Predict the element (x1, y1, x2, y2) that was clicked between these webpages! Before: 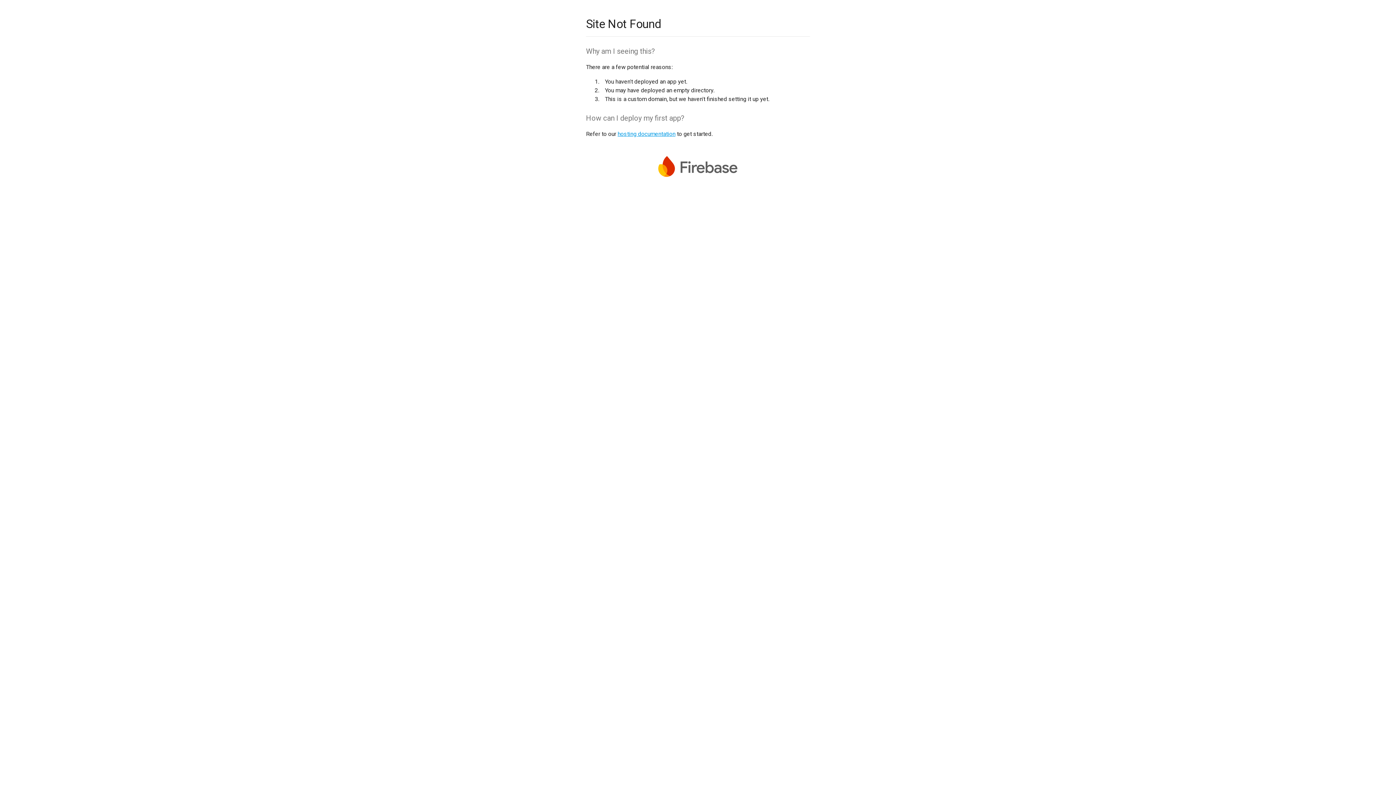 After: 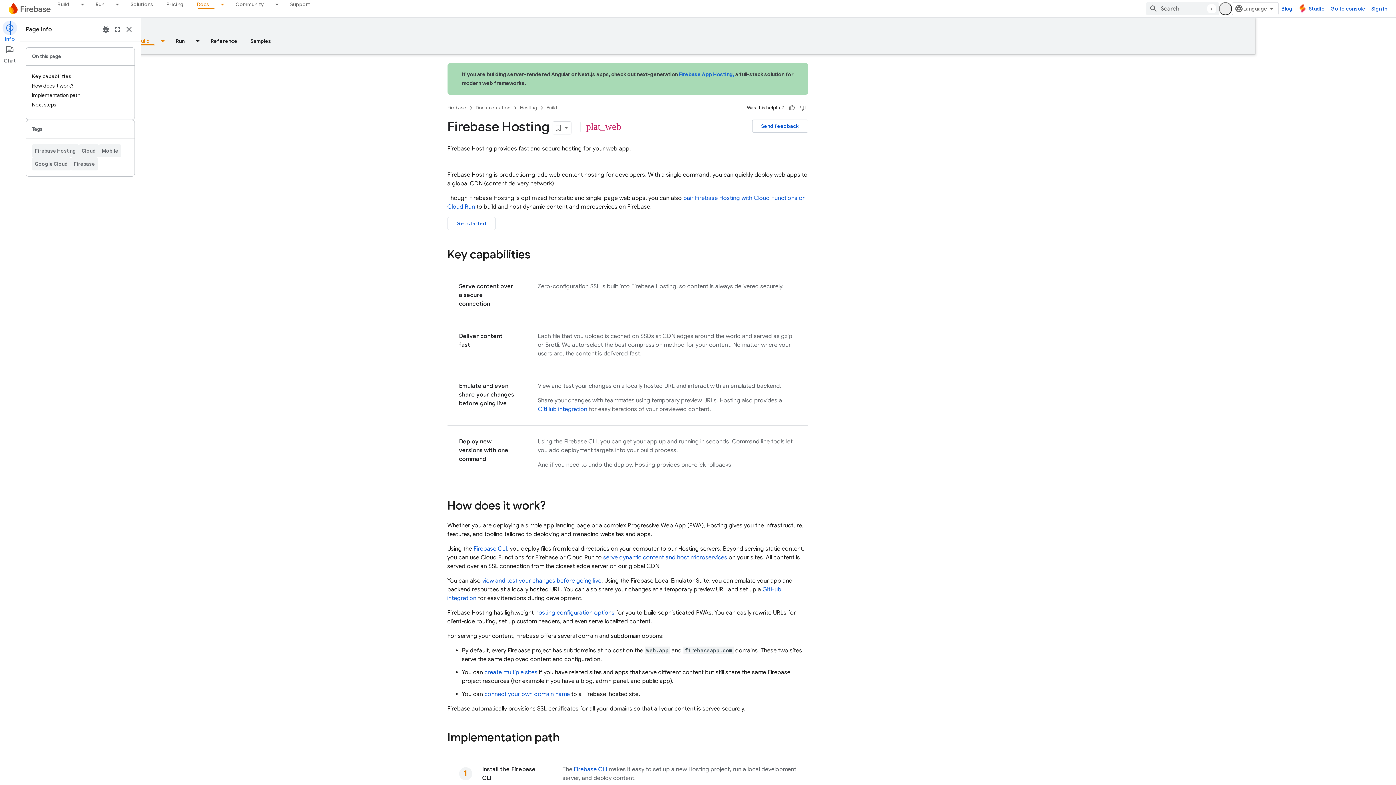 Action: label: hosting documentation bbox: (617, 130, 675, 137)